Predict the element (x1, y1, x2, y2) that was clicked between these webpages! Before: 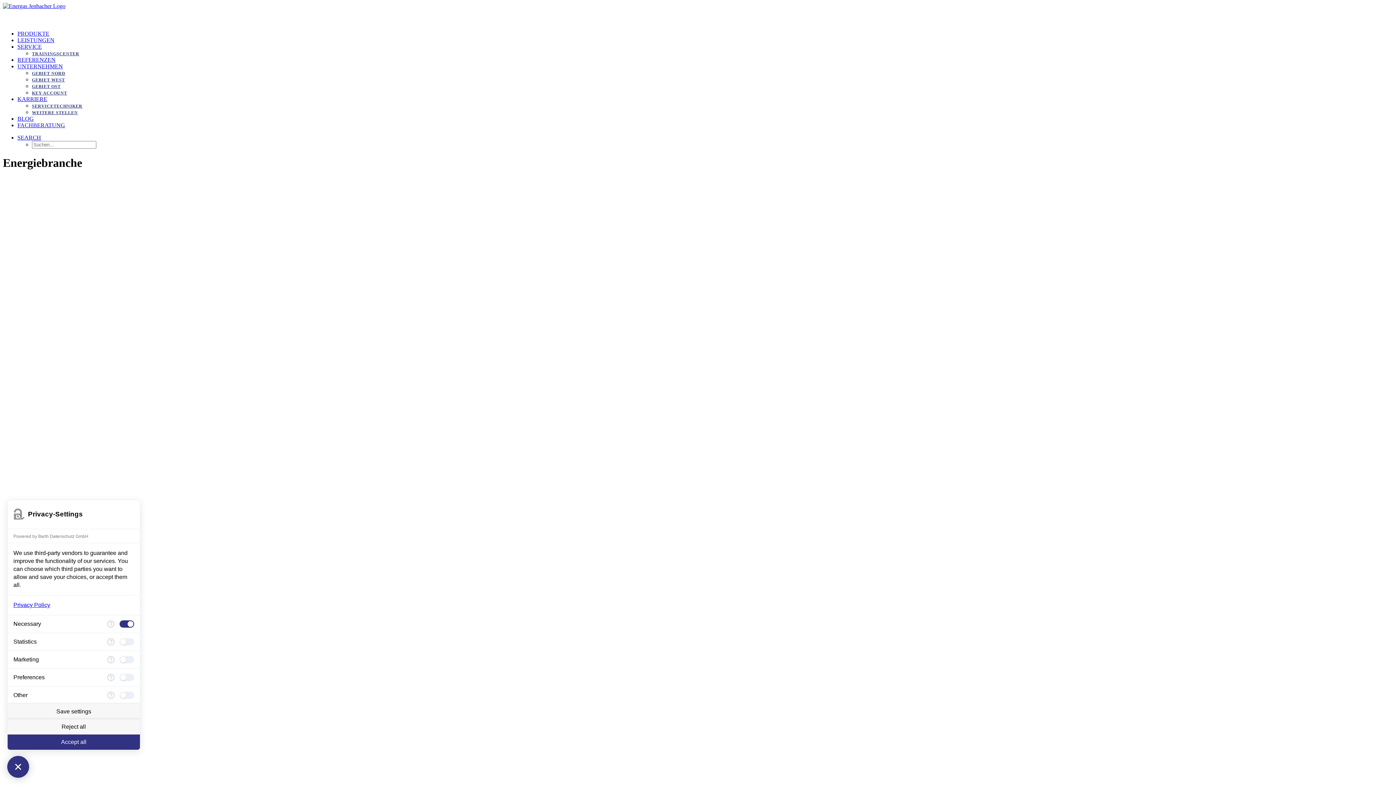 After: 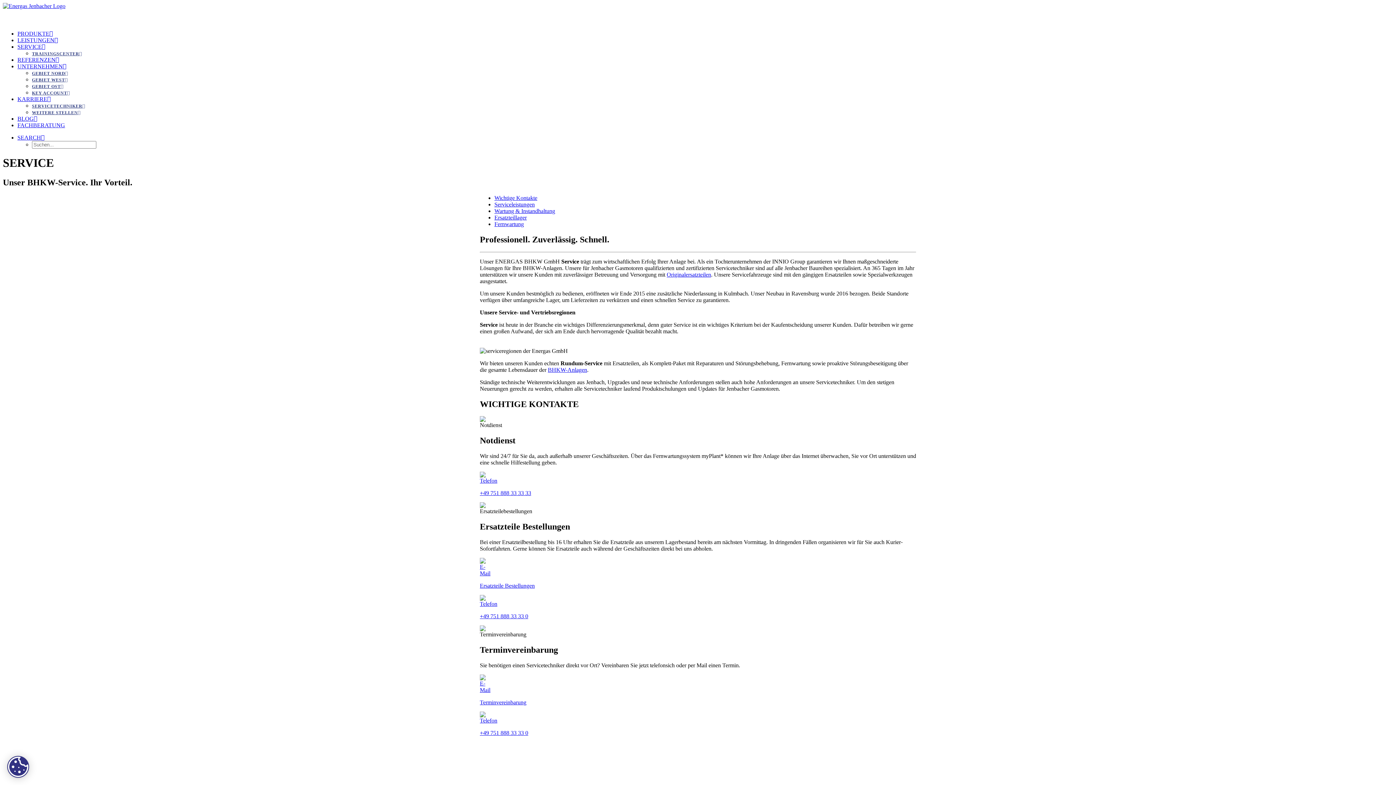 Action: label: SERVICE bbox: (17, 43, 41, 49)